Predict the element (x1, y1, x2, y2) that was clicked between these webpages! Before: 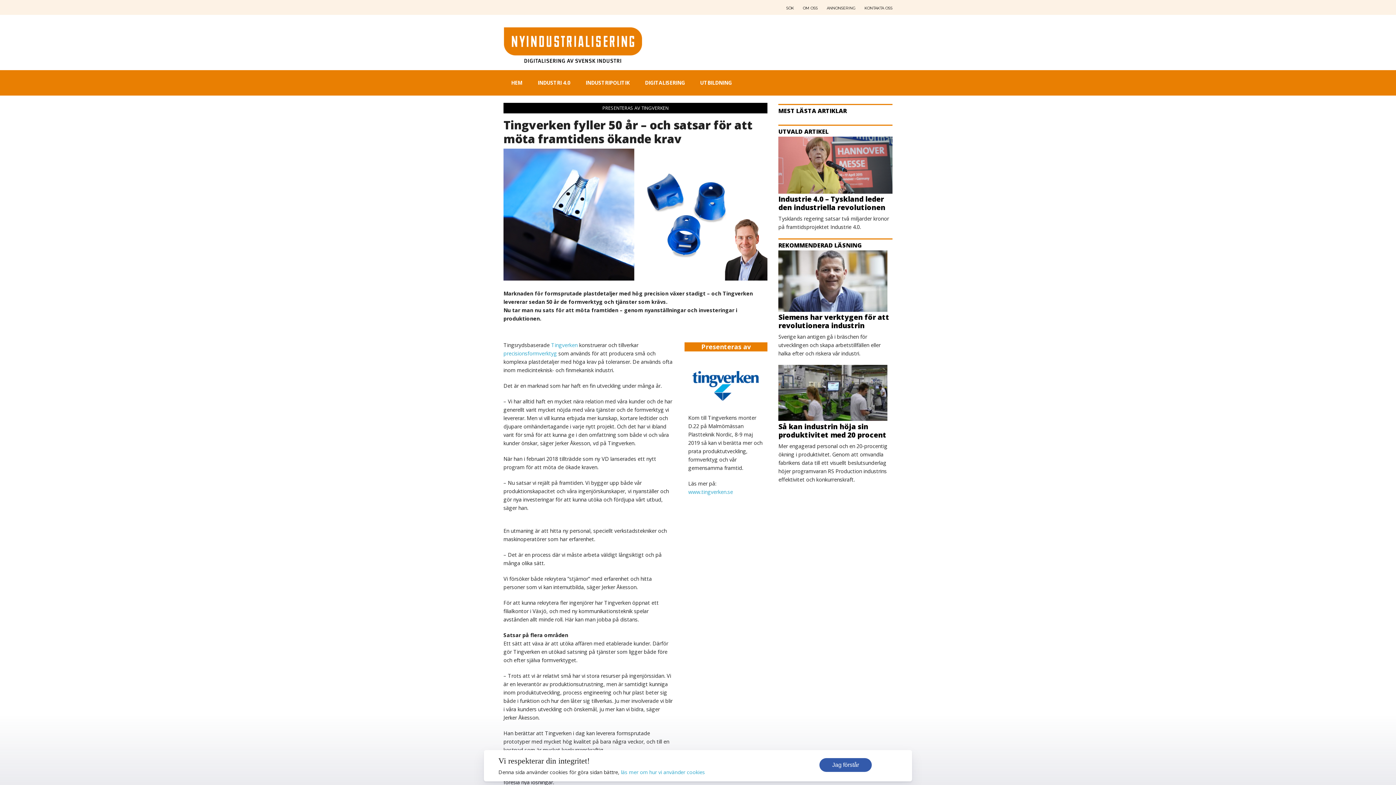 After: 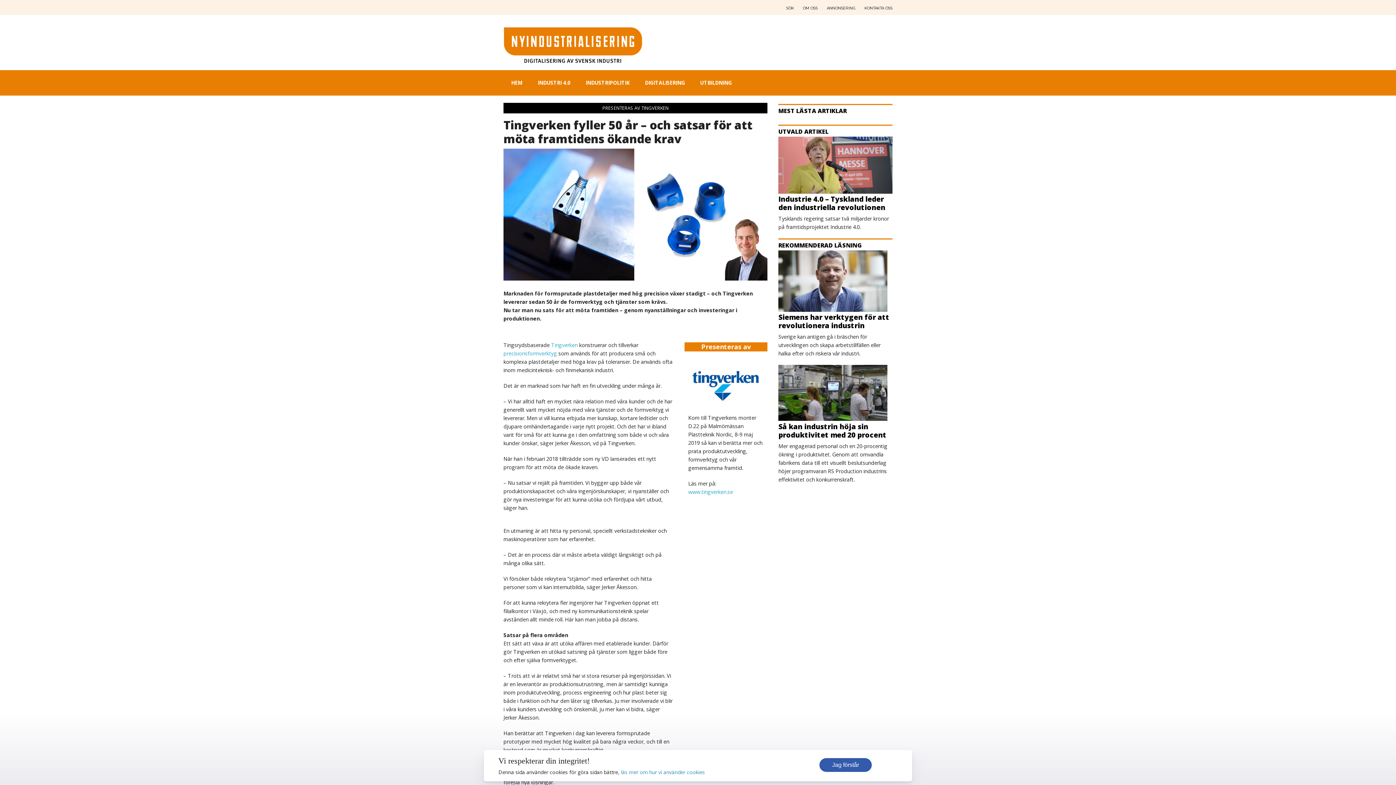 Action: label: läs mer om hur vi använder cookies bbox: (621, 768, 705, 775)